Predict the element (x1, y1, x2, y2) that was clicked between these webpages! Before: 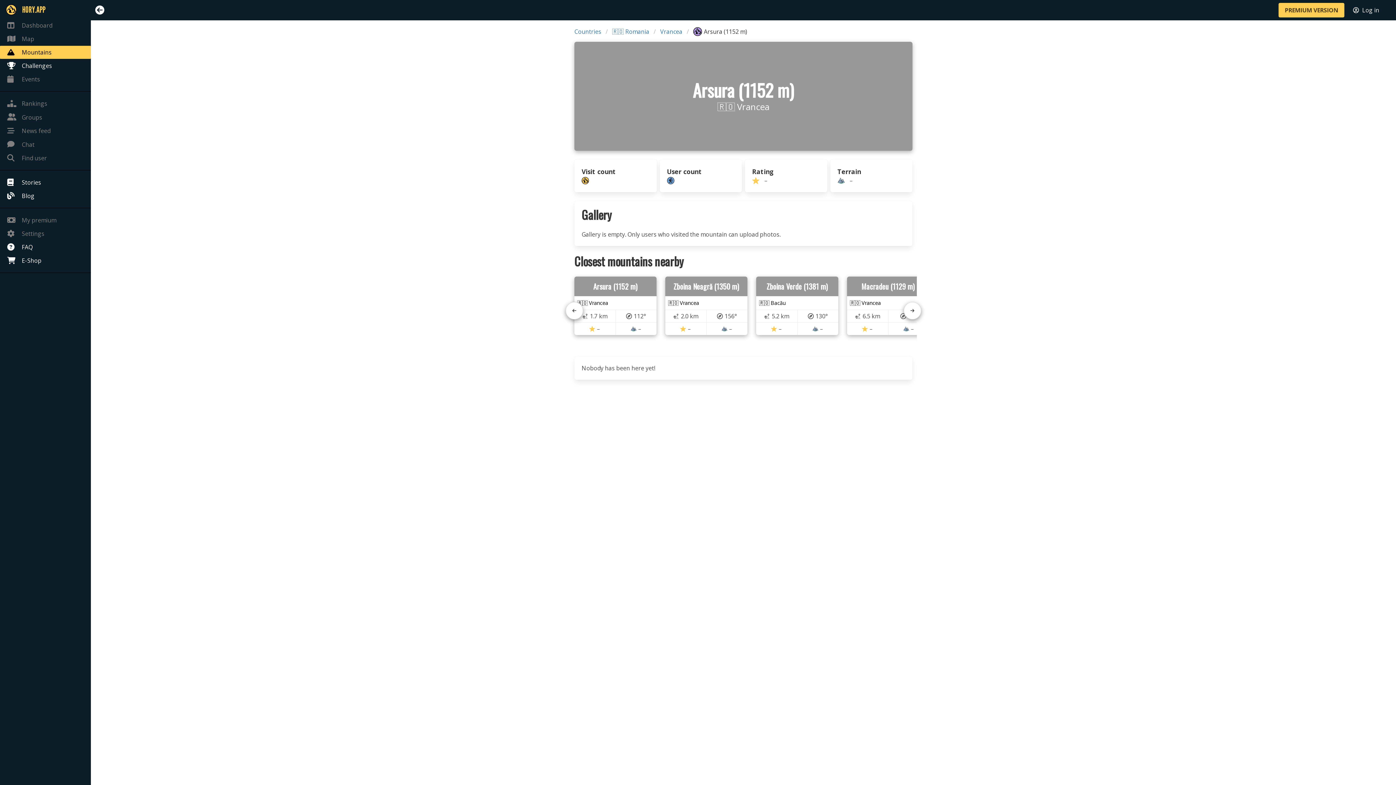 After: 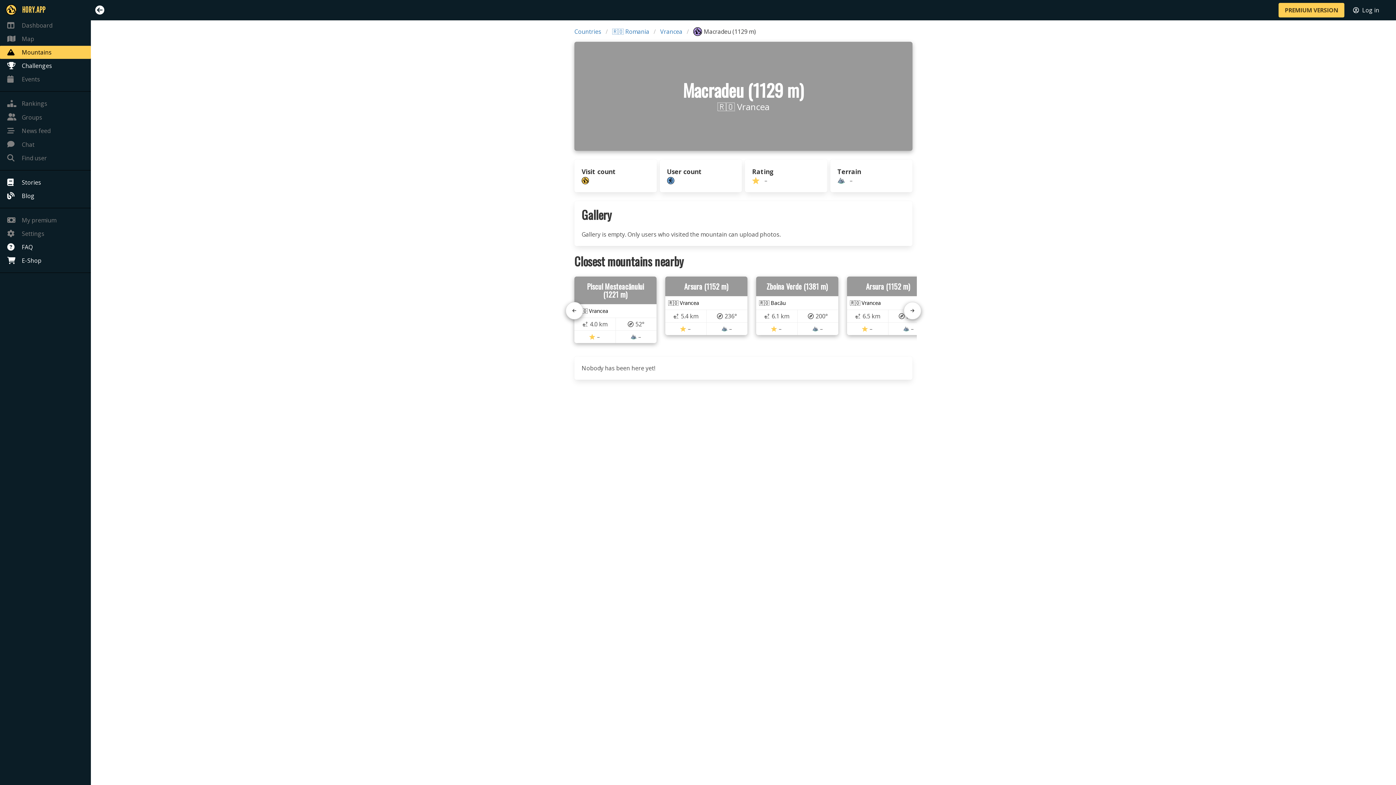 Action: label: Macradeu (1129 m) bbox: (847, 276, 929, 296)